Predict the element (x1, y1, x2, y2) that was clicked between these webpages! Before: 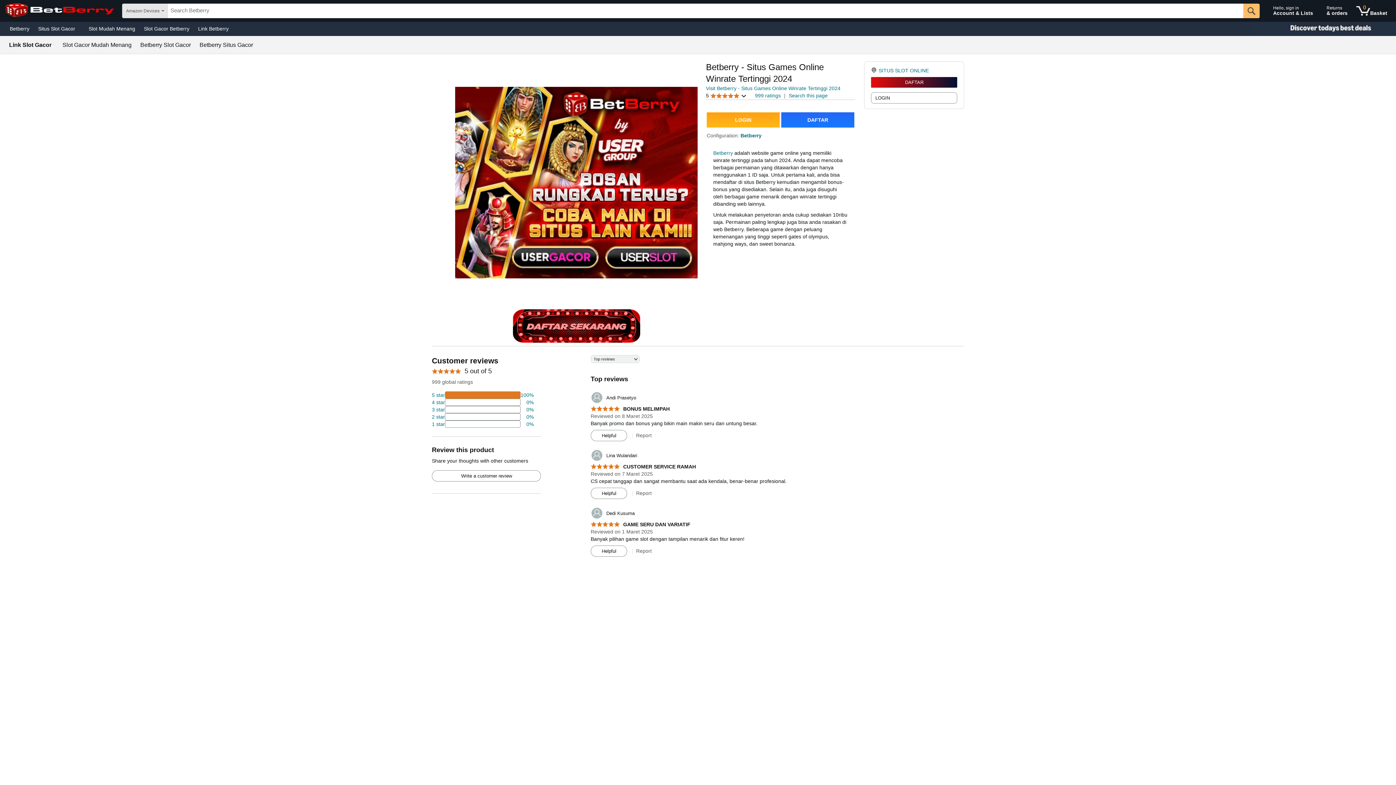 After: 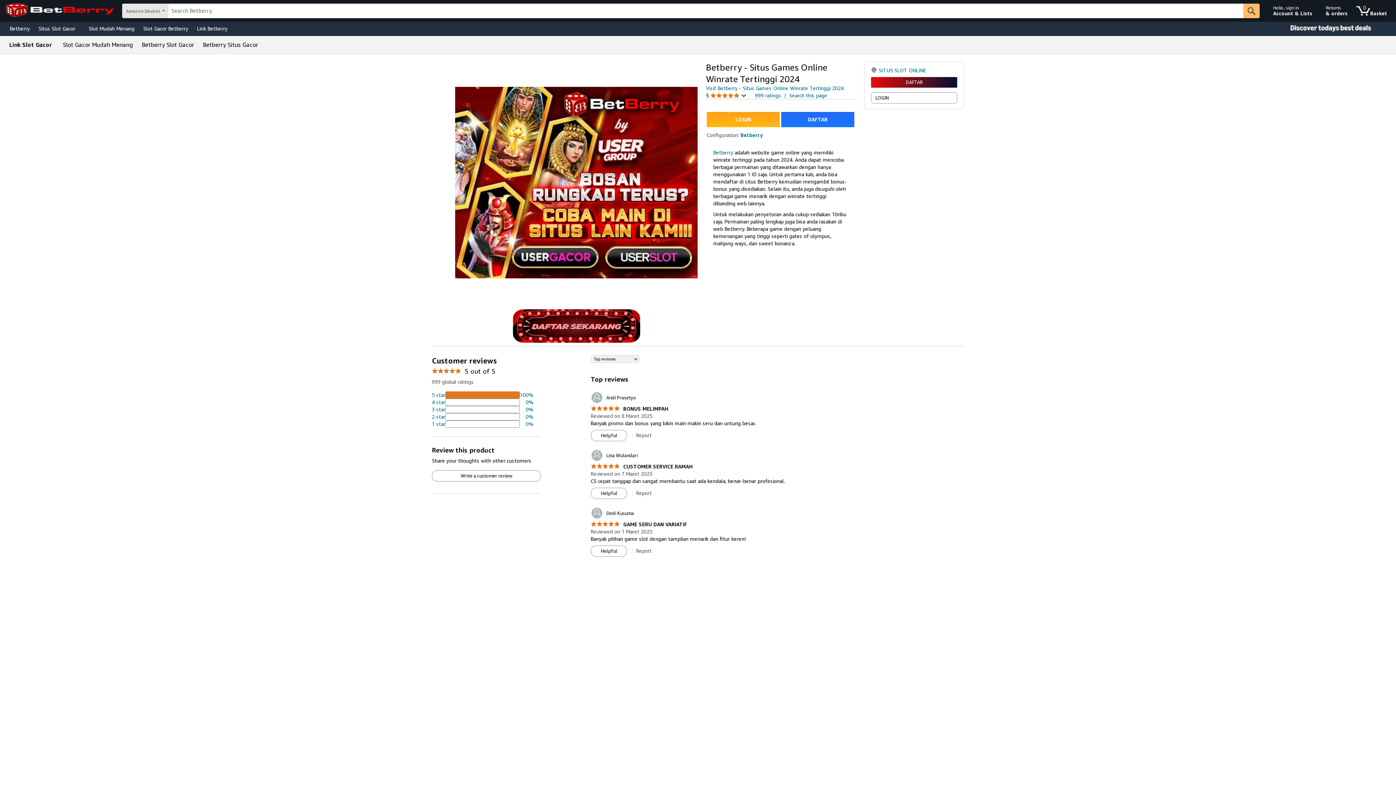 Action: bbox: (62, 42, 131, 48) label: Slot Gacor Mudah Menang